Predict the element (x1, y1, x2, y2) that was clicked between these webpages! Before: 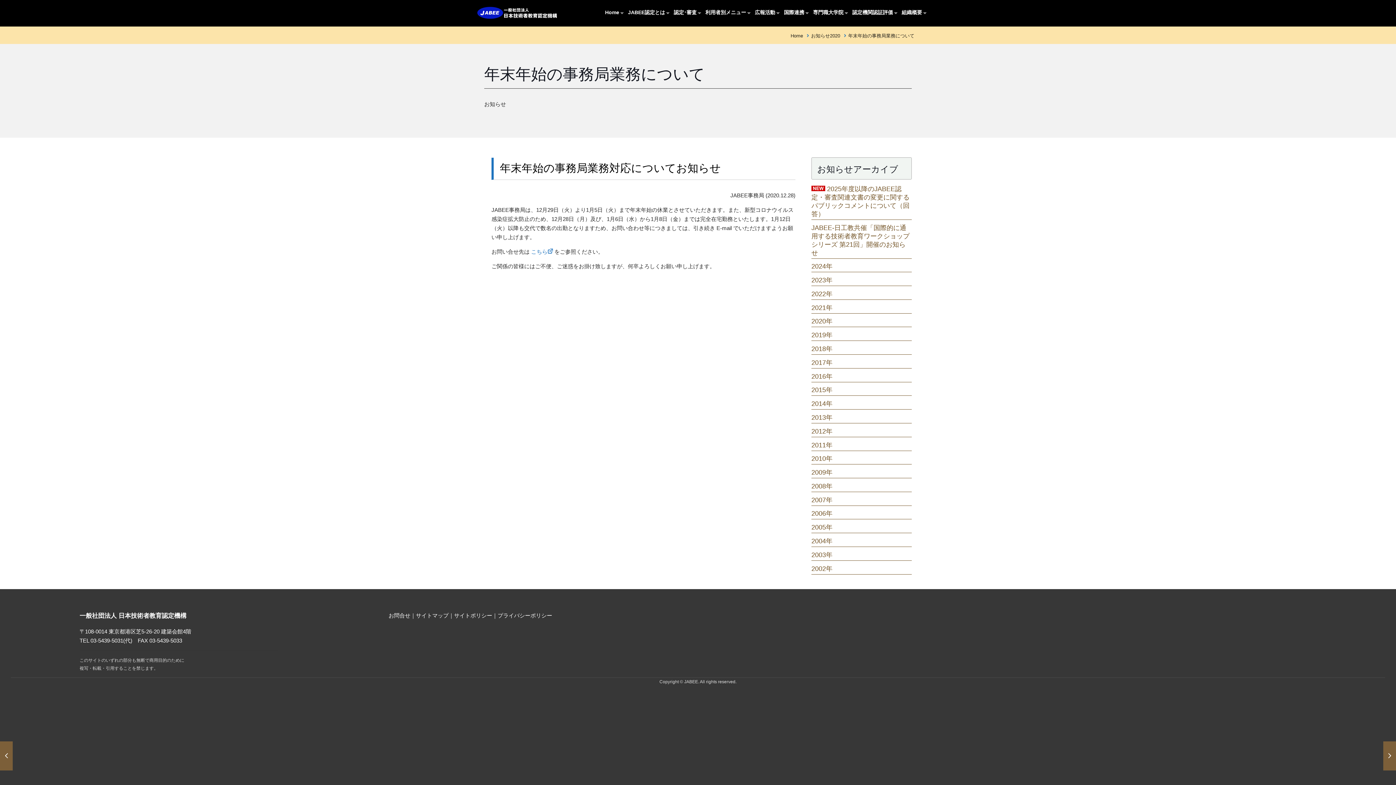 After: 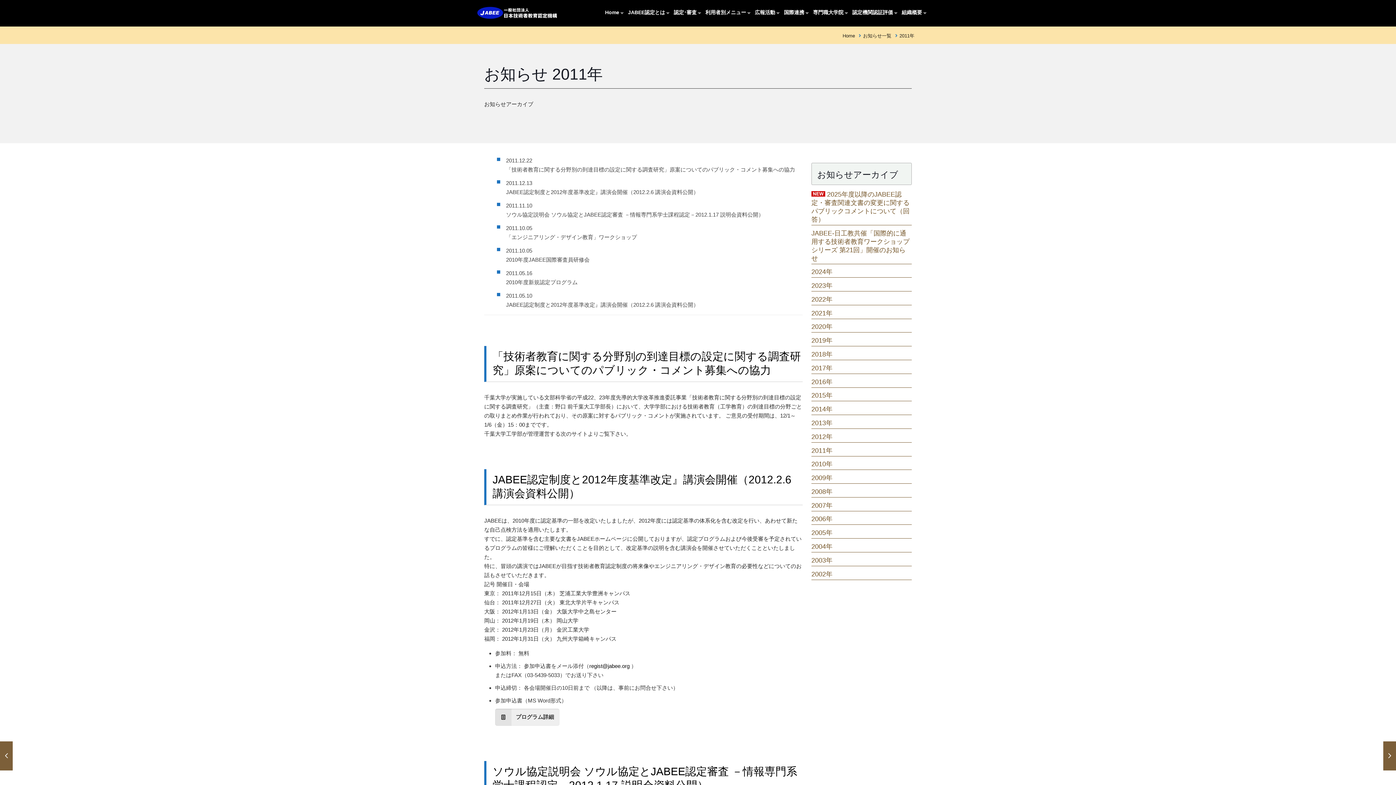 Action: label: 2011年 bbox: (811, 441, 832, 448)